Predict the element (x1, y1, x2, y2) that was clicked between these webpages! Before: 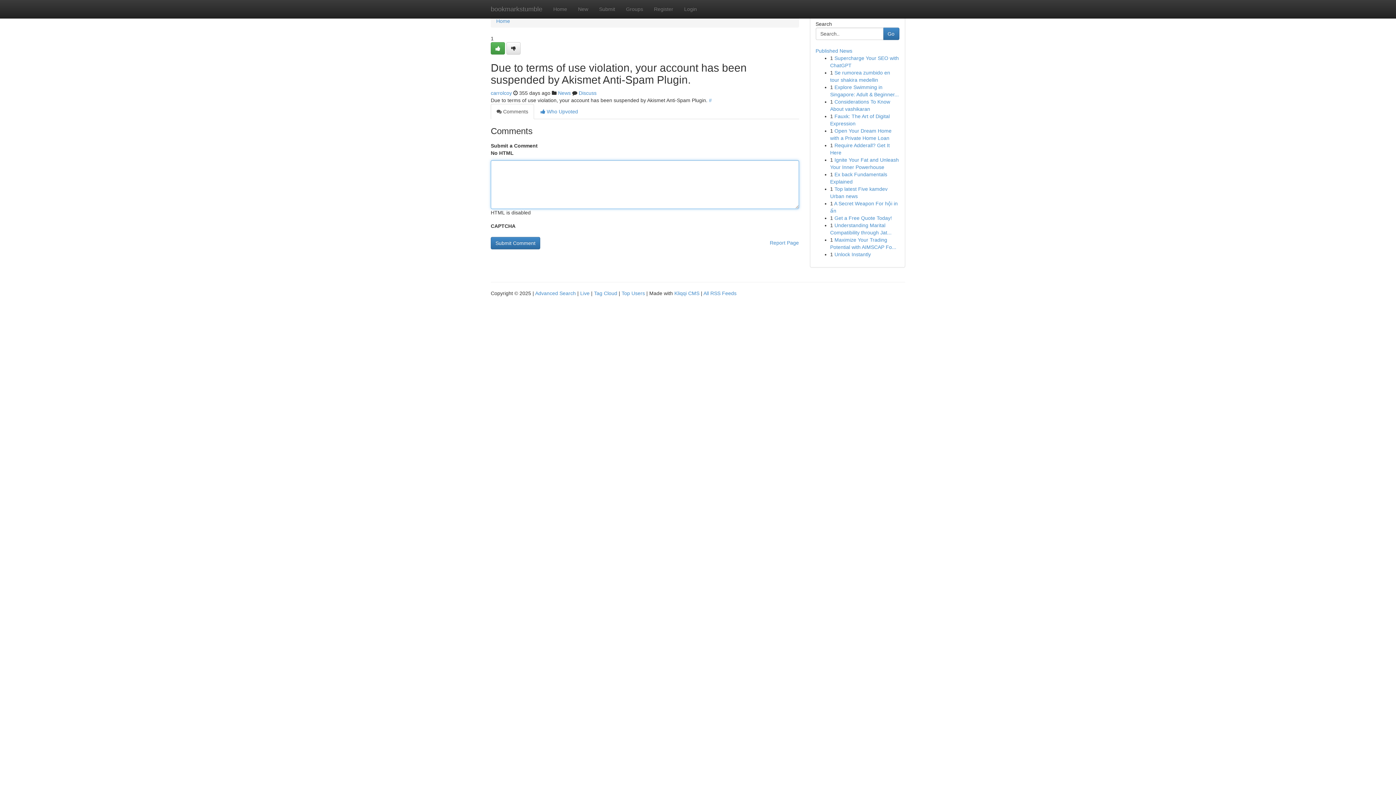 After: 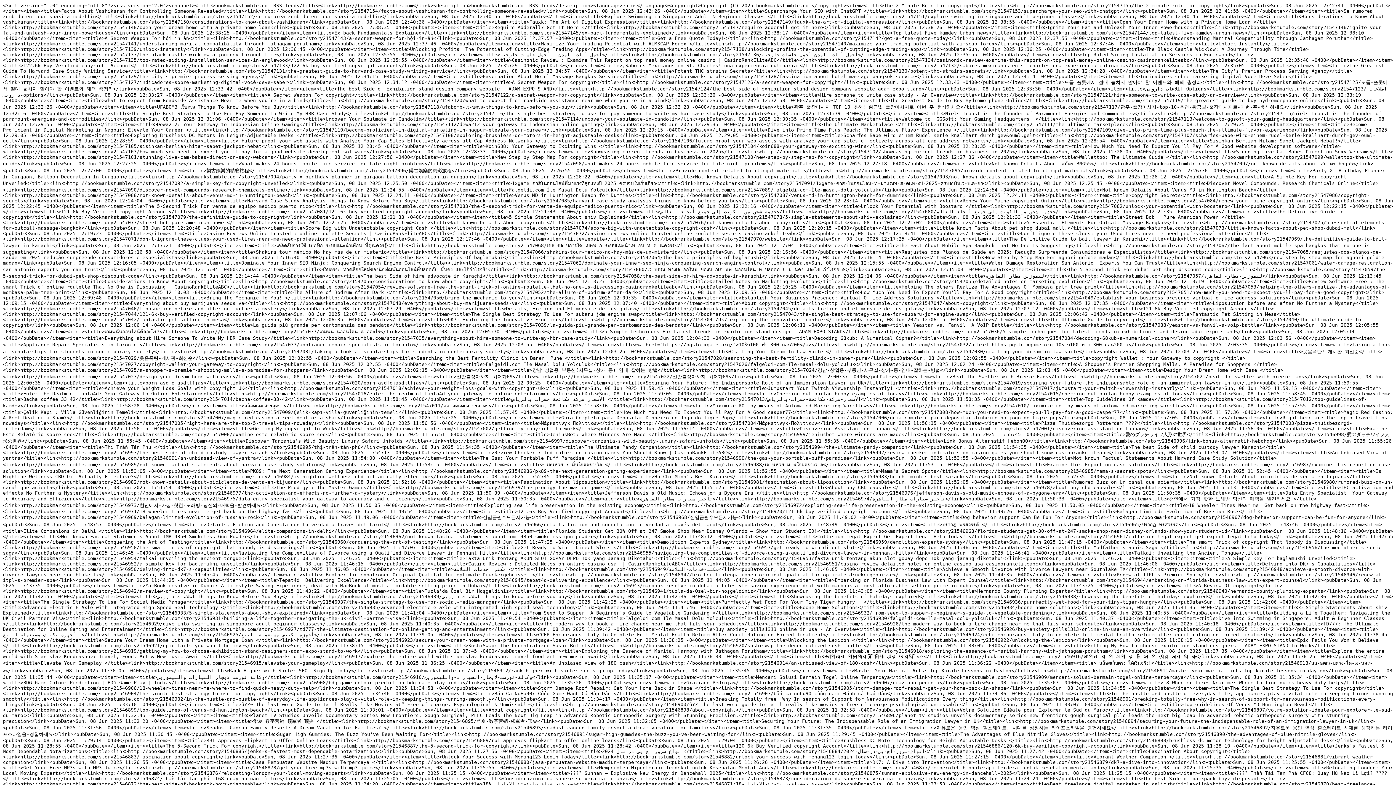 Action: label: All RSS Feeds bbox: (703, 290, 736, 296)